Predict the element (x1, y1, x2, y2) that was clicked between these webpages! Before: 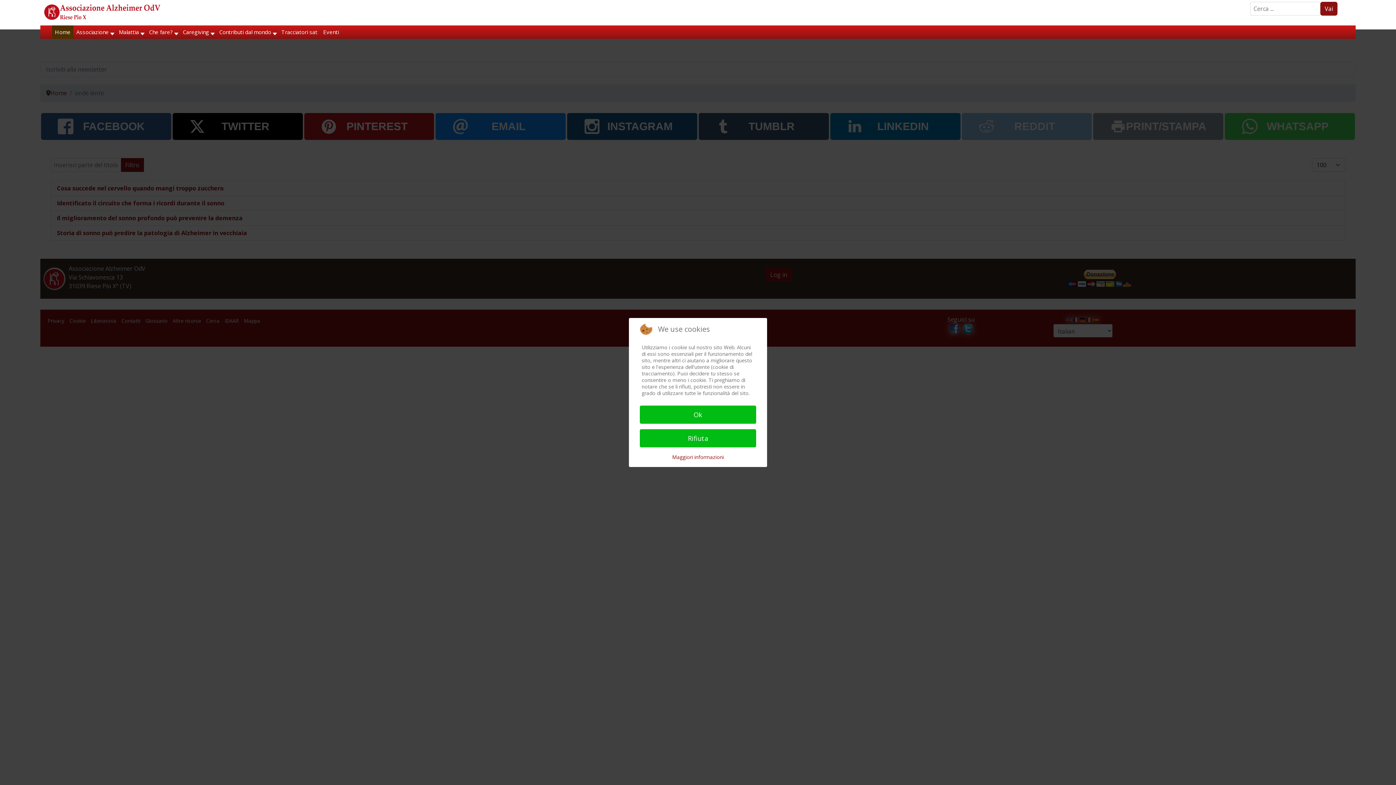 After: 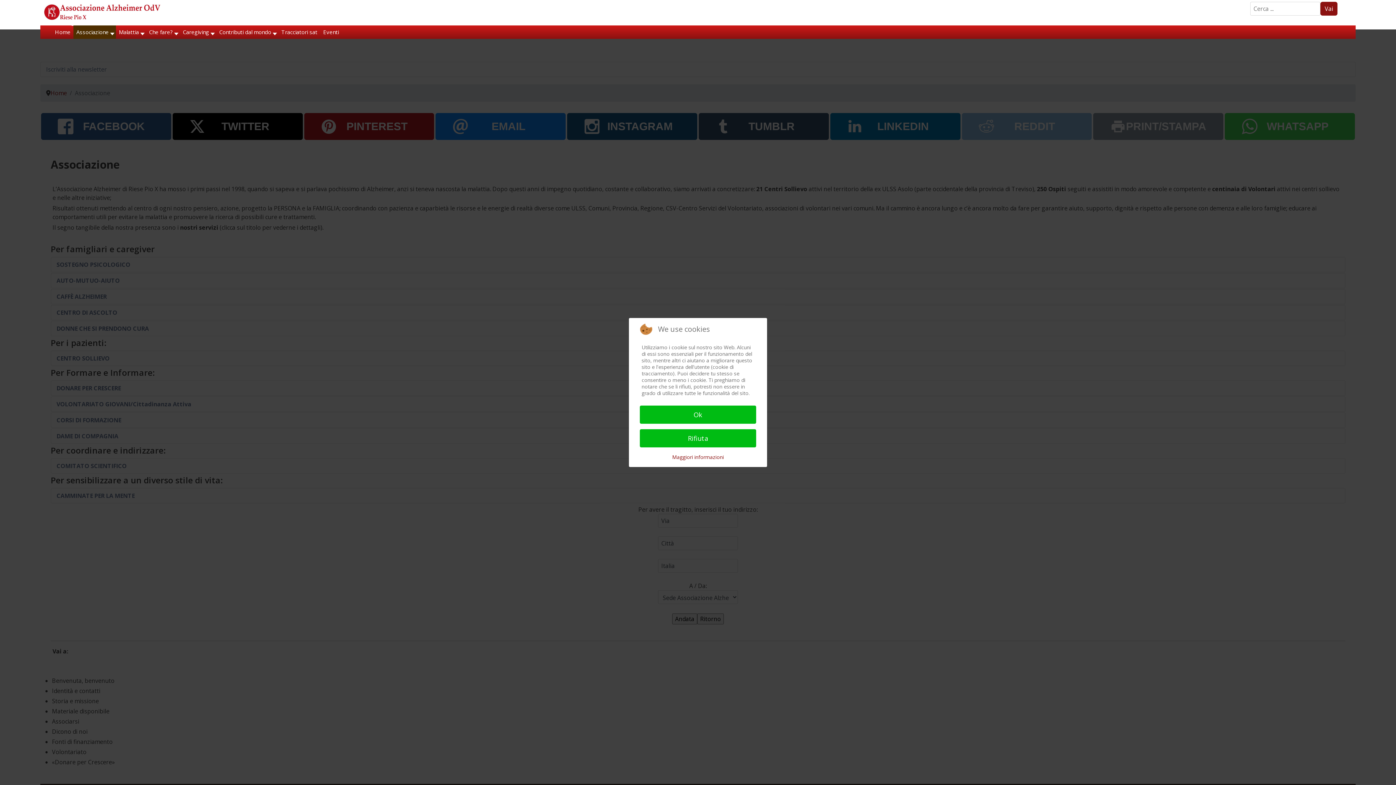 Action: bbox: (73, 25, 116, 38) label: Associazione